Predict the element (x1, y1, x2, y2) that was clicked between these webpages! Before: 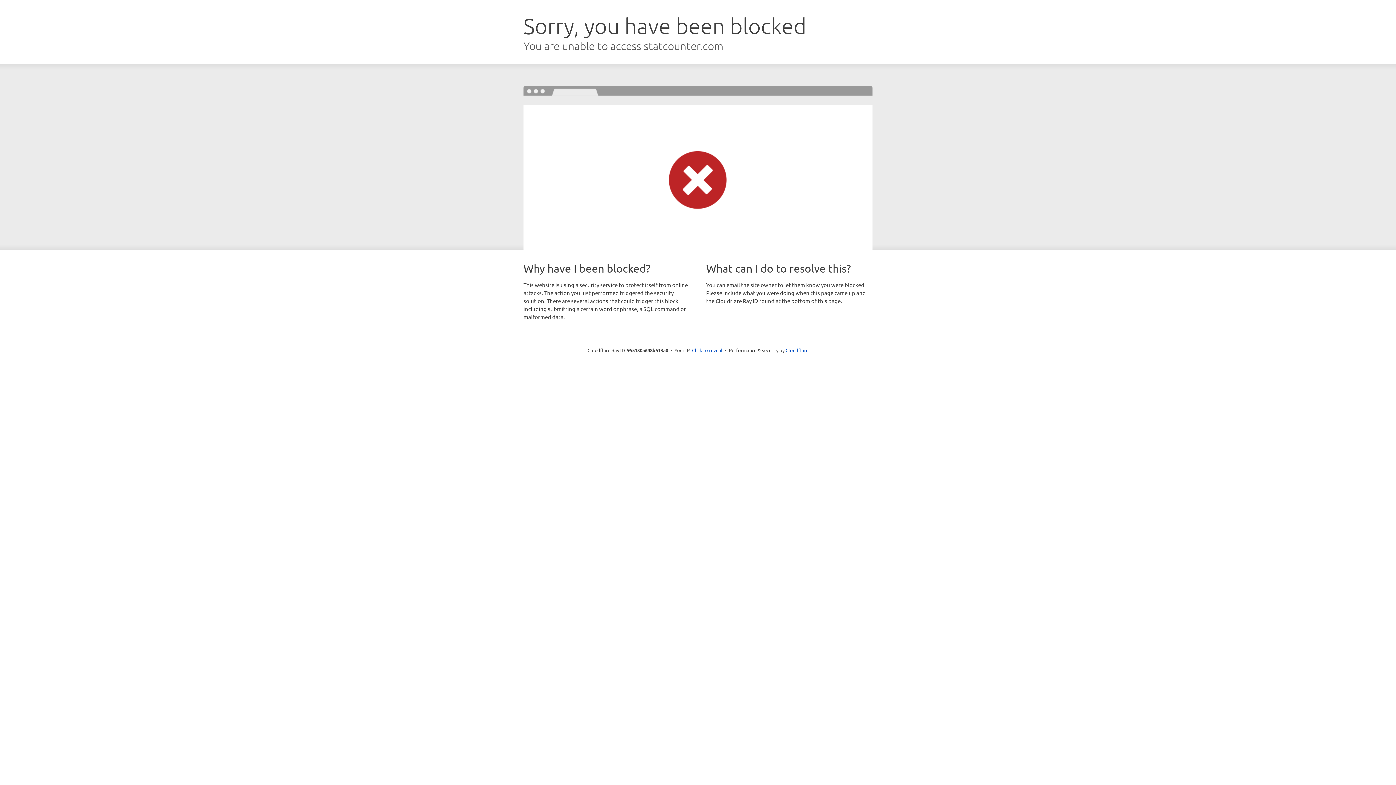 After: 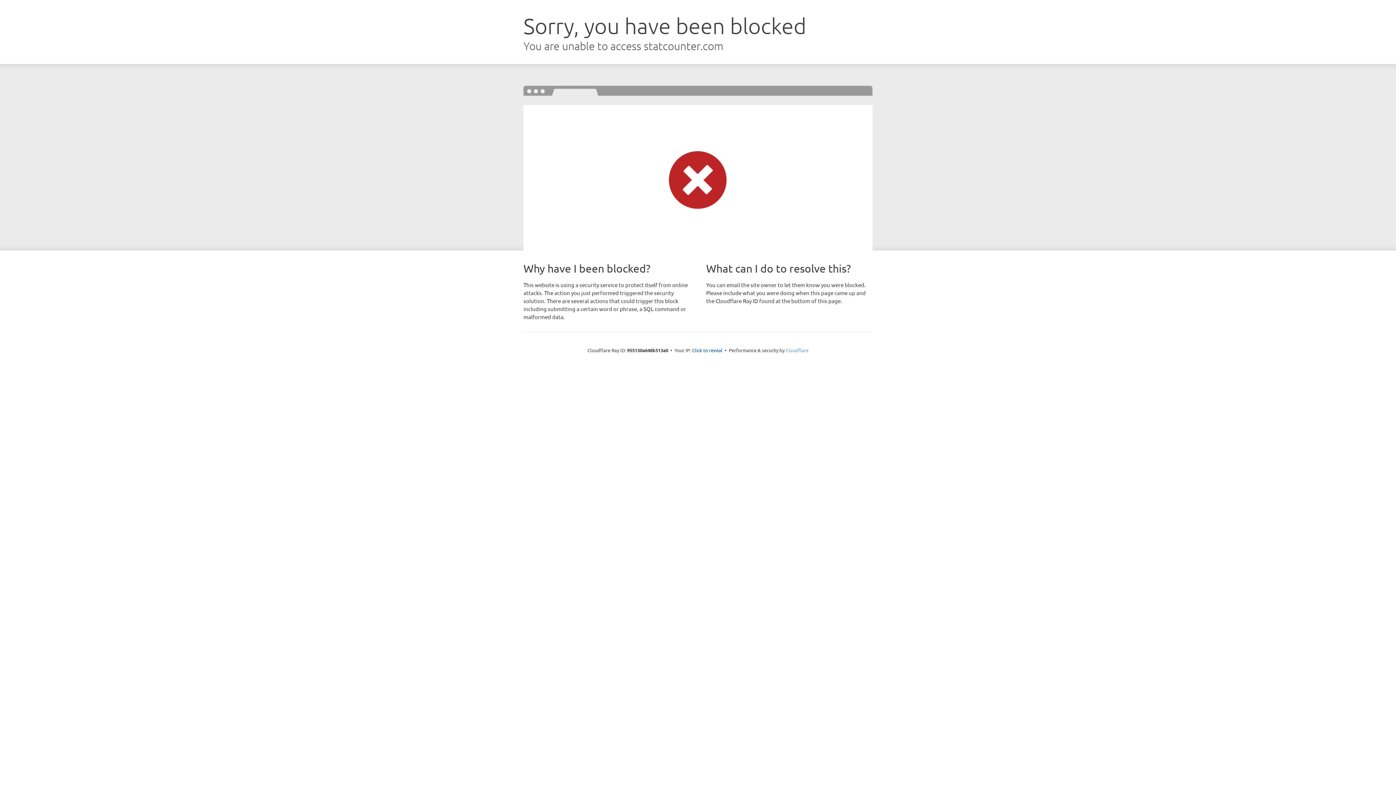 Action: bbox: (785, 347, 808, 353) label: Cloudflare